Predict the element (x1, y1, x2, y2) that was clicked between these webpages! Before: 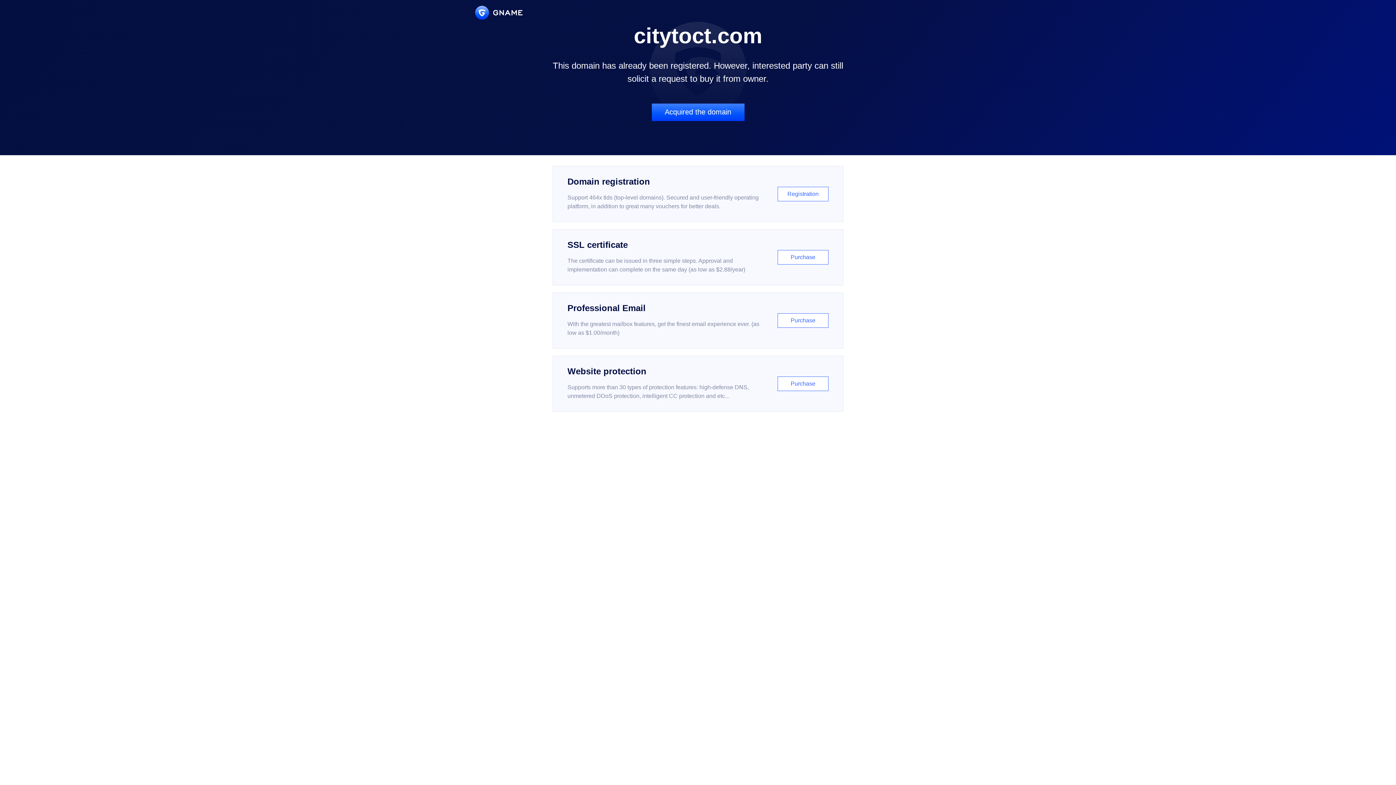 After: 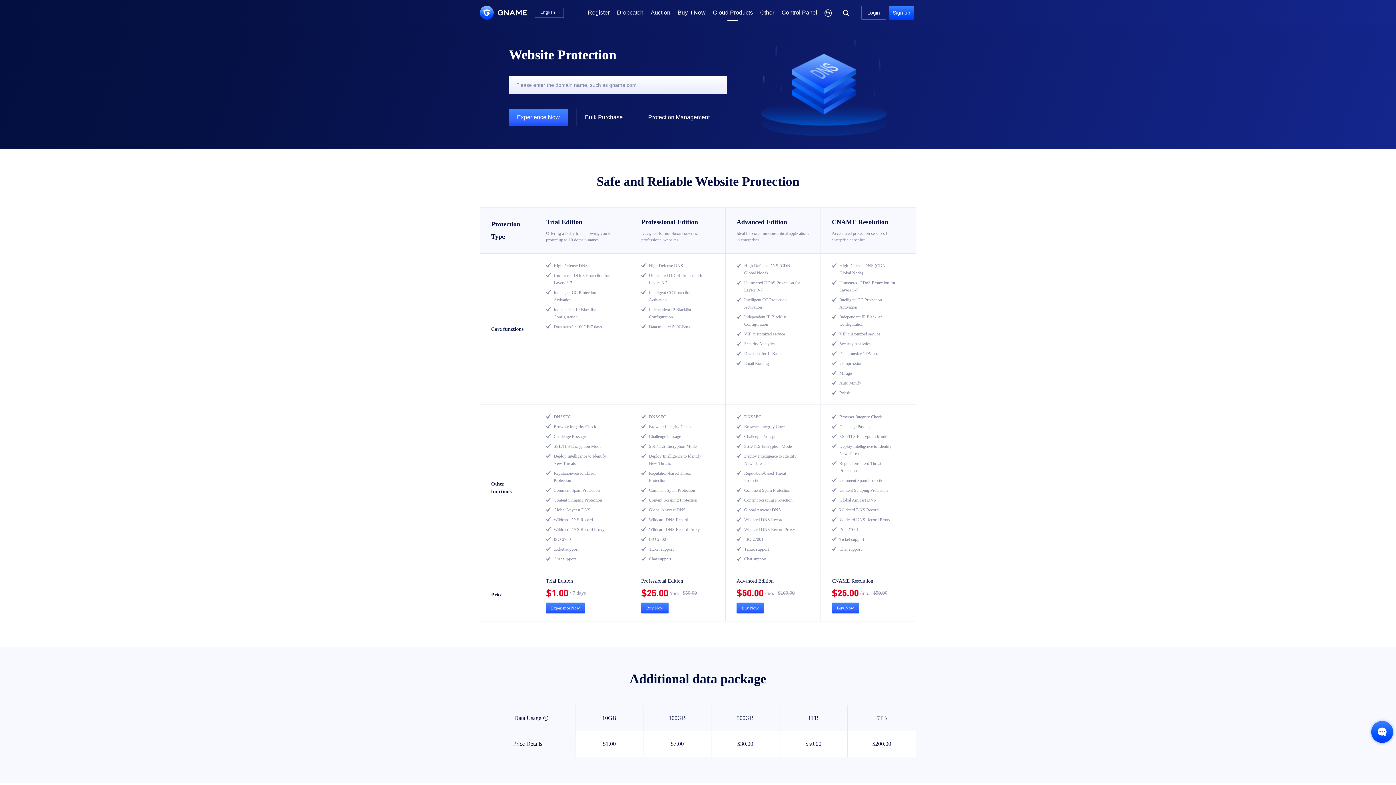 Action: label: Website protection

Supports more than 30 types of protection features: high-defense DNS, unmetered DDoS protection, intelligent CC protection and etc...

Purchase bbox: (552, 356, 843, 412)